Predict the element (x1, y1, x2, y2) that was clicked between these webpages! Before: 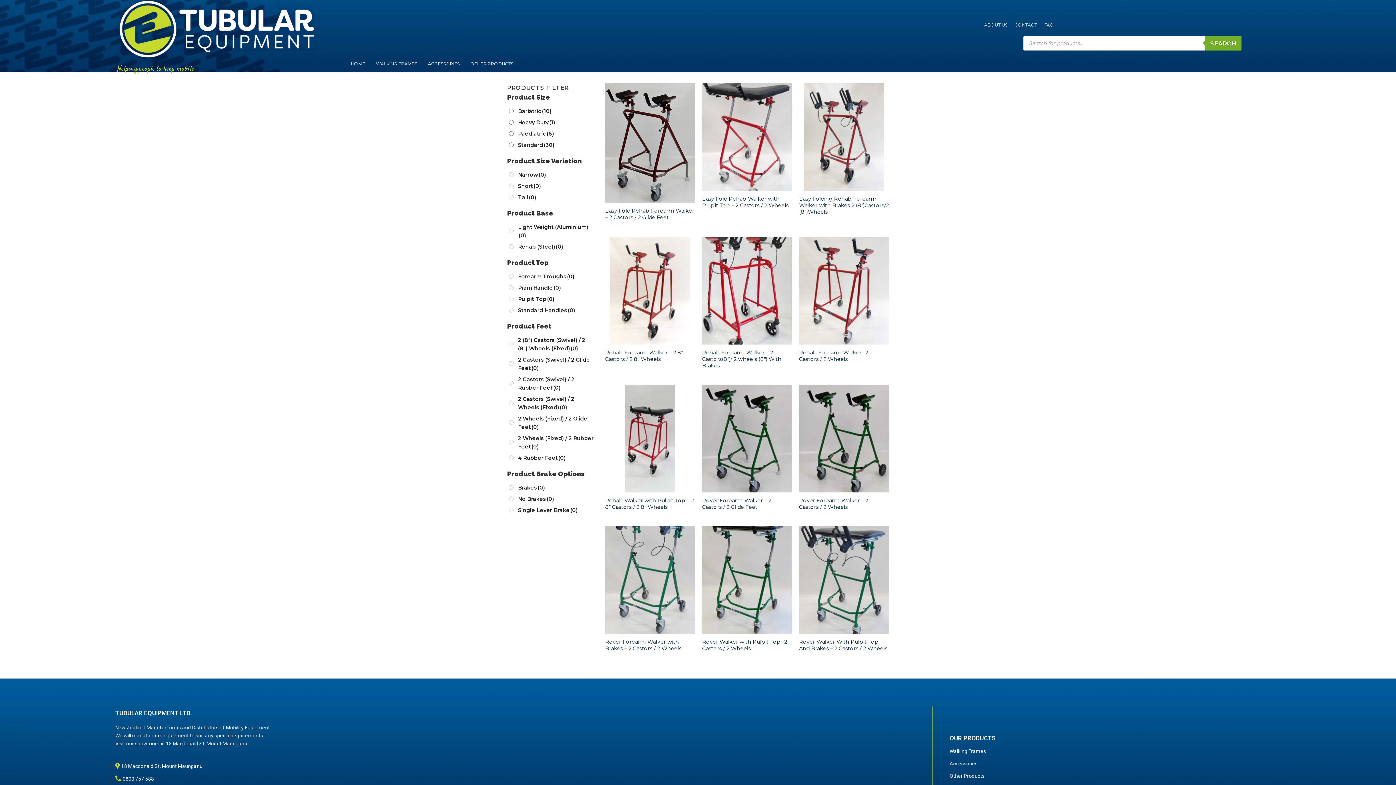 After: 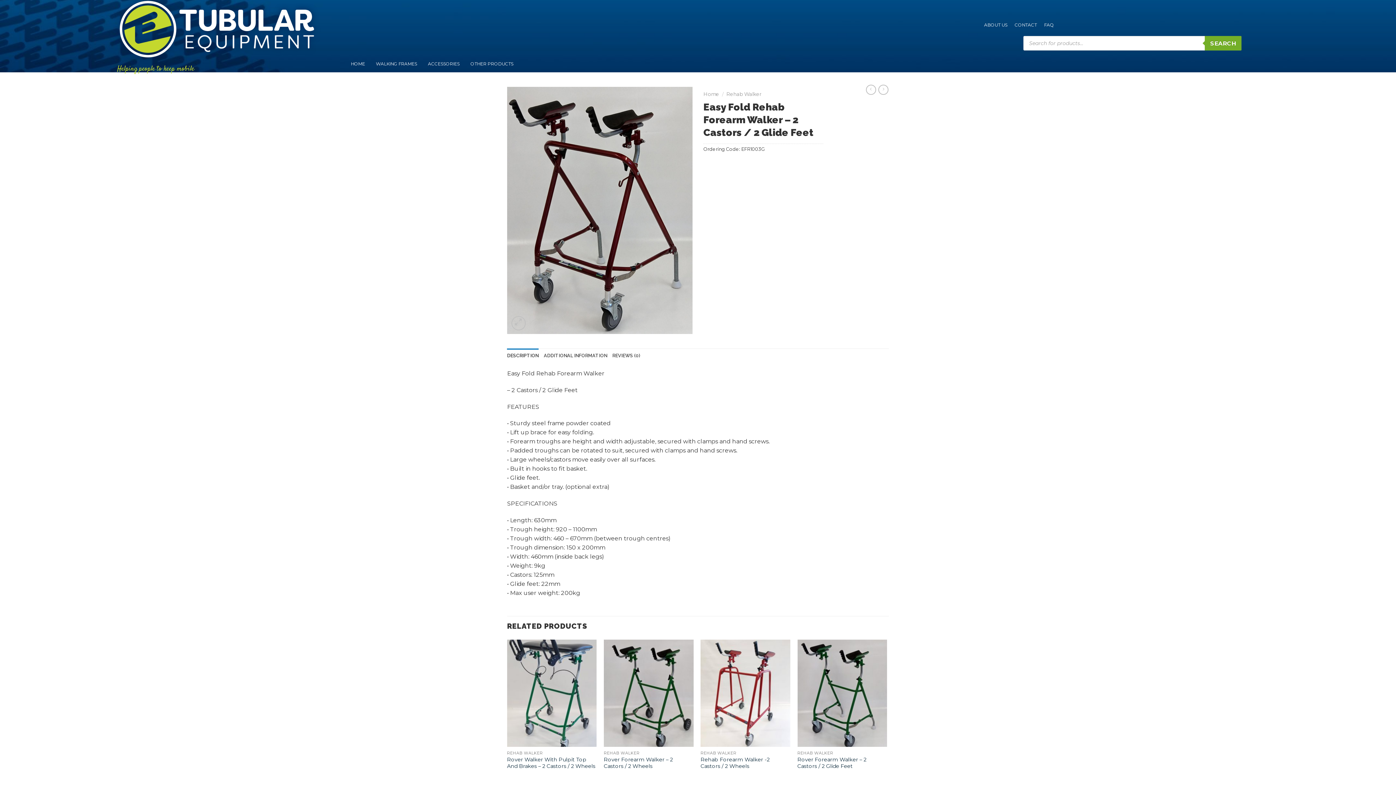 Action: bbox: (605, 83, 695, 203)